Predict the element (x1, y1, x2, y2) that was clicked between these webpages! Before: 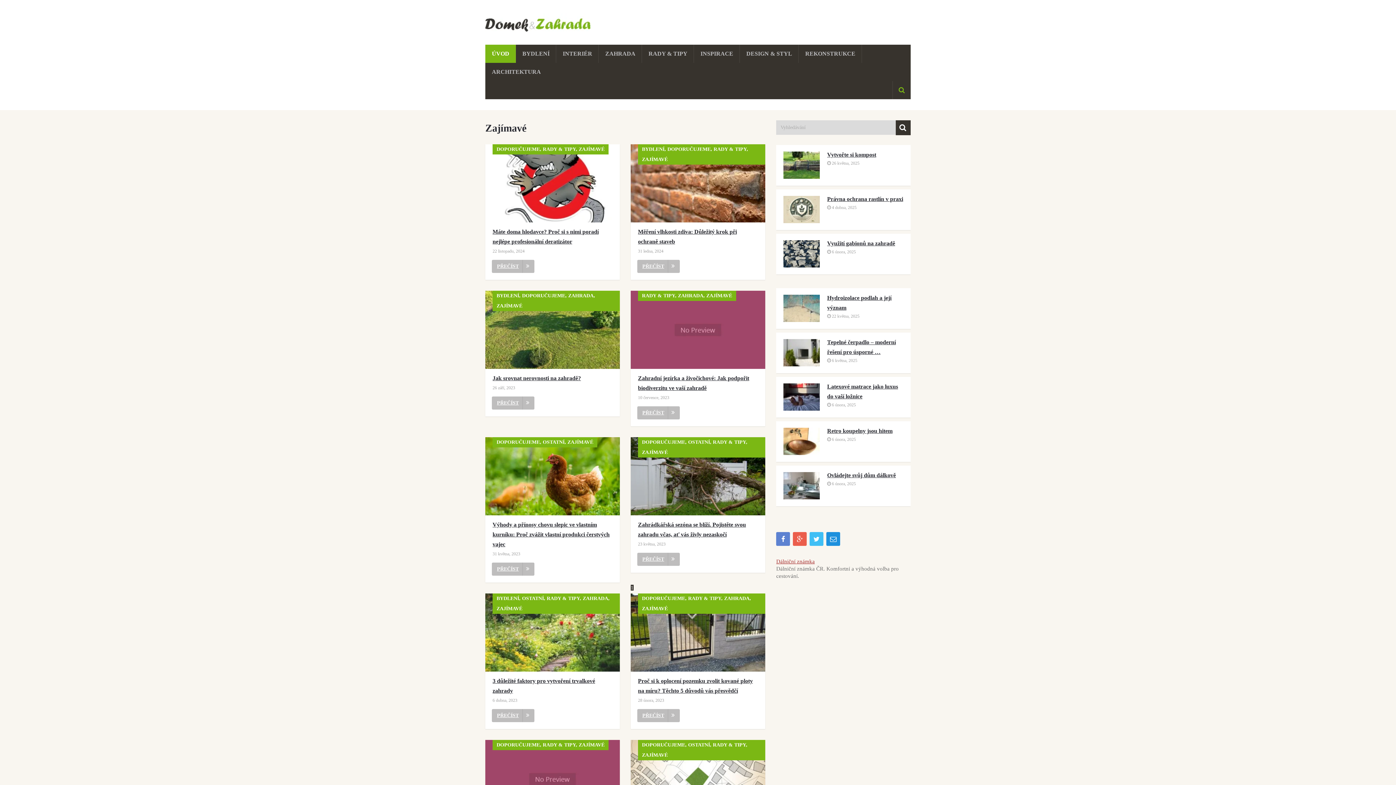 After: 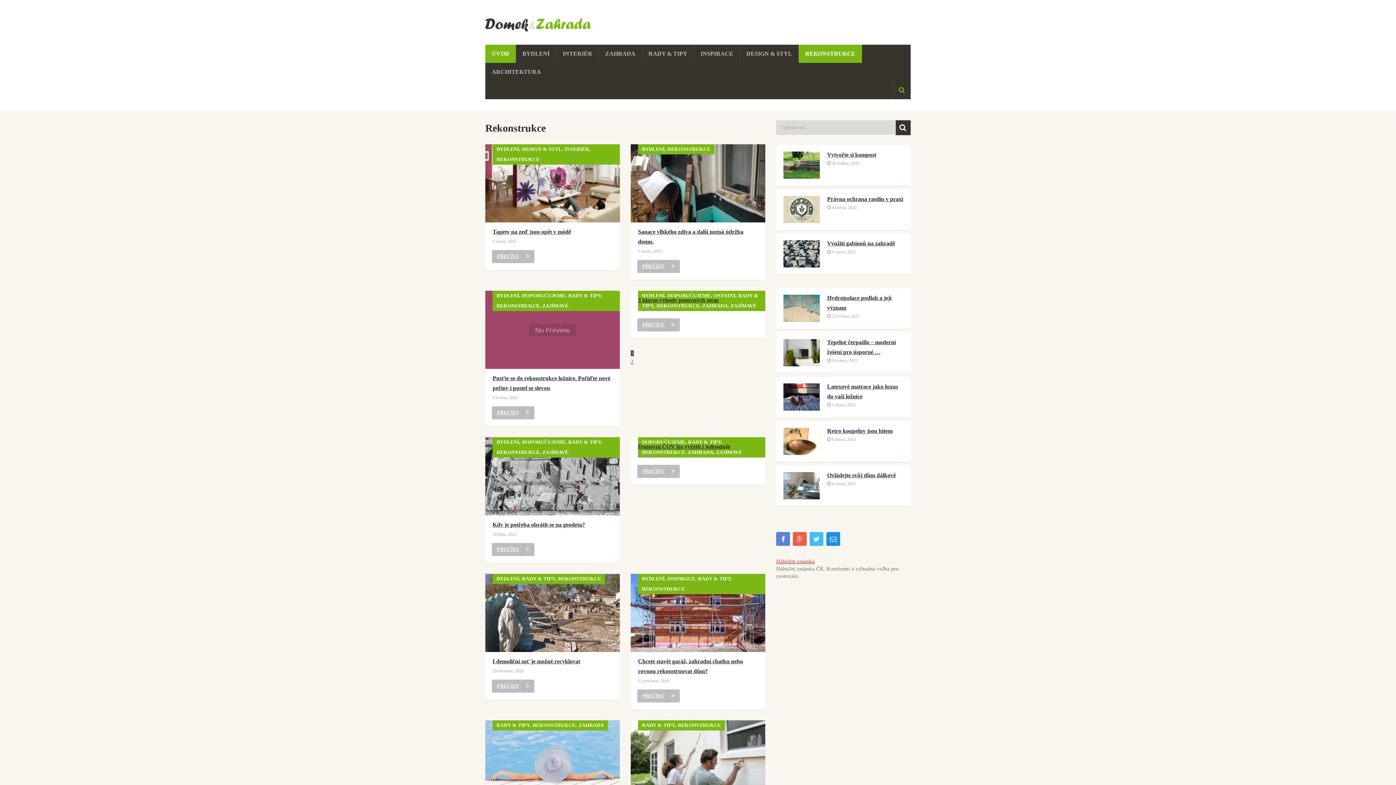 Action: bbox: (798, 44, 862, 62) label: REKONSTRUKCE